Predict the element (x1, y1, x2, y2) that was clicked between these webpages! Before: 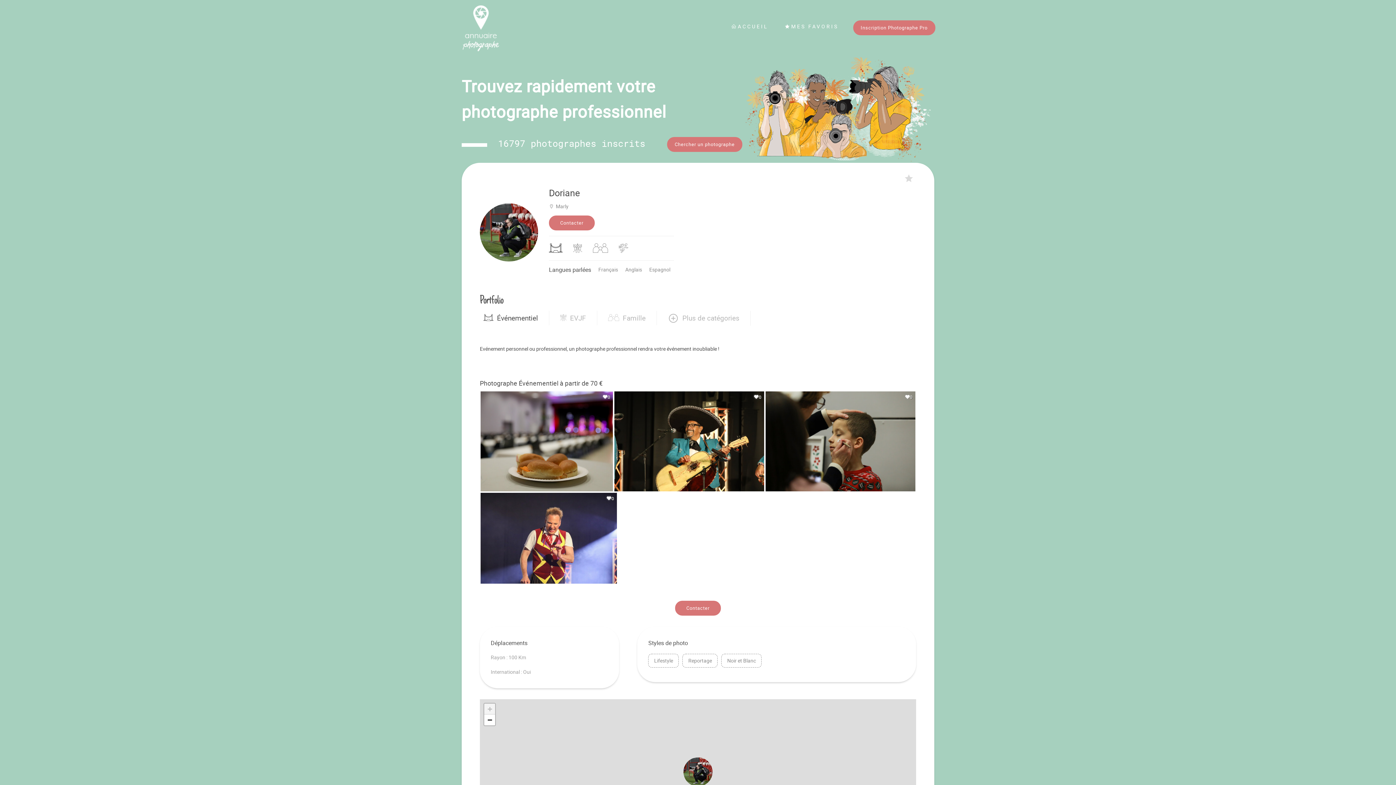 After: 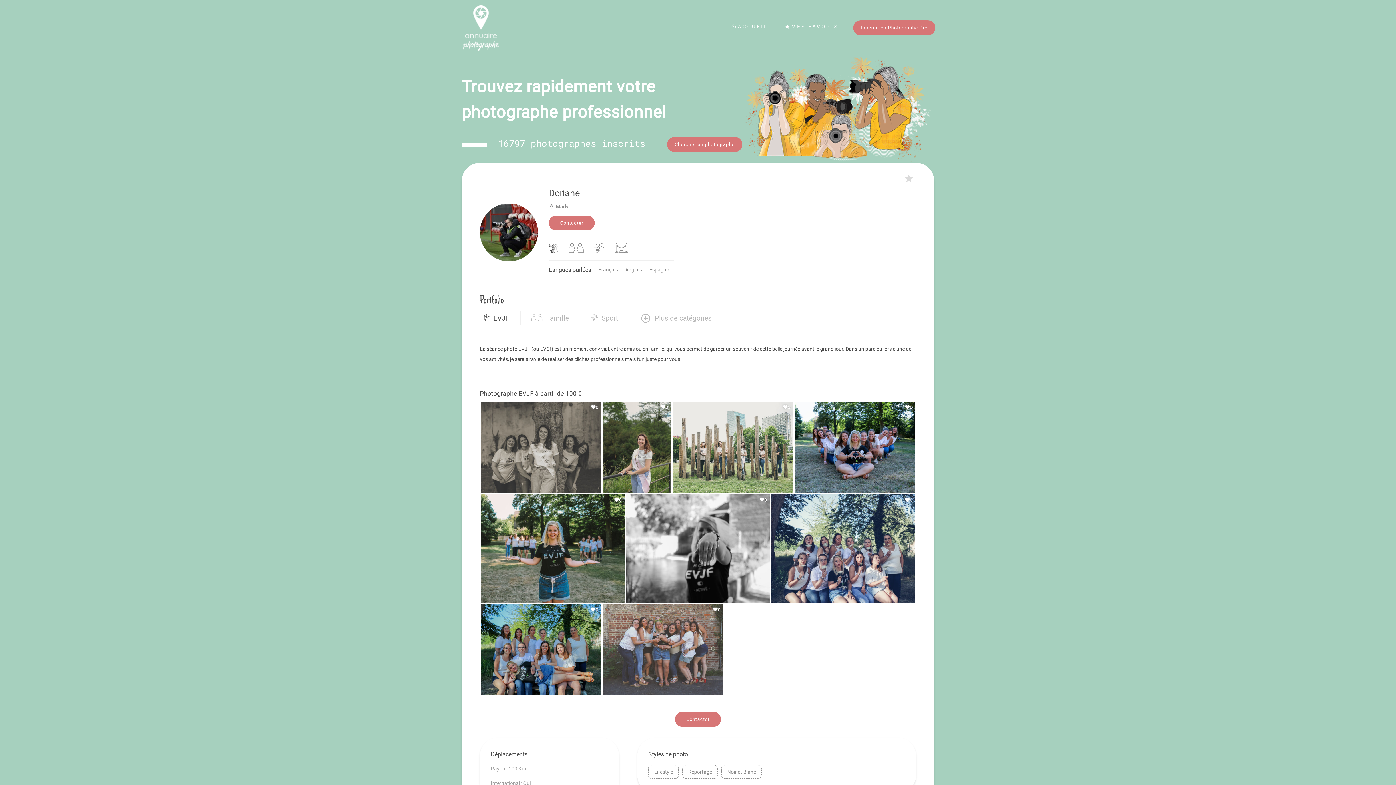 Action: label: EVJF bbox: (556, 311, 589, 325)